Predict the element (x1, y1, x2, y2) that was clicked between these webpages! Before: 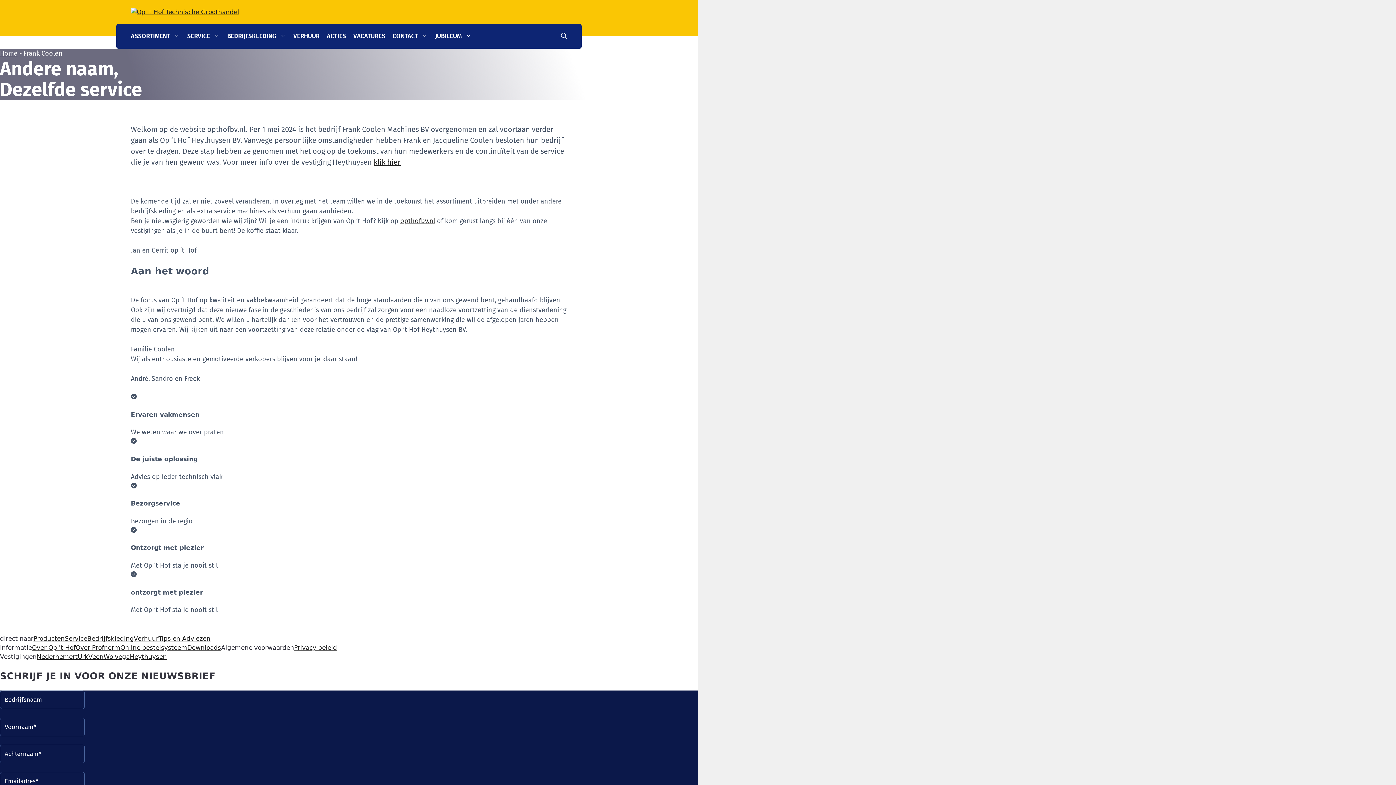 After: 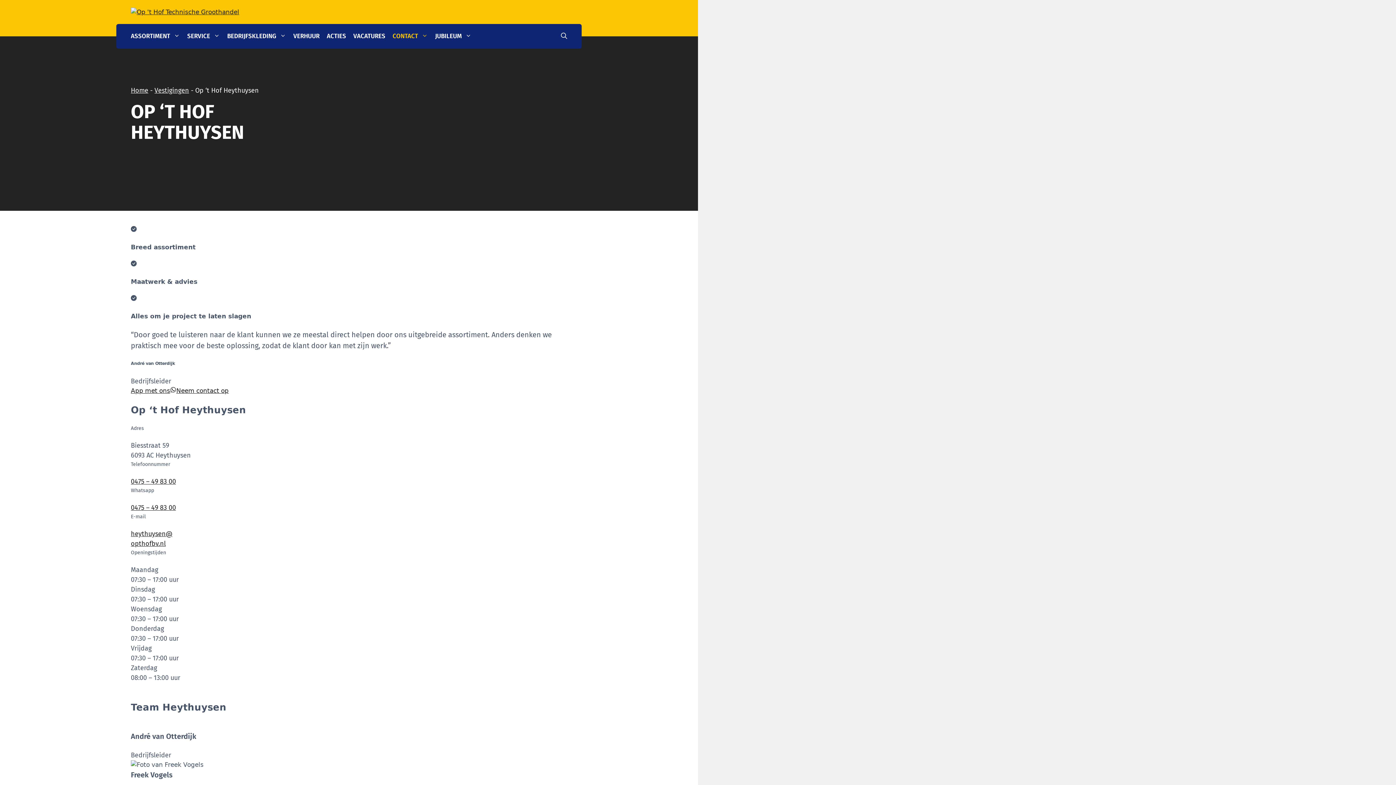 Action: label: klik hier bbox: (373, 157, 400, 166)